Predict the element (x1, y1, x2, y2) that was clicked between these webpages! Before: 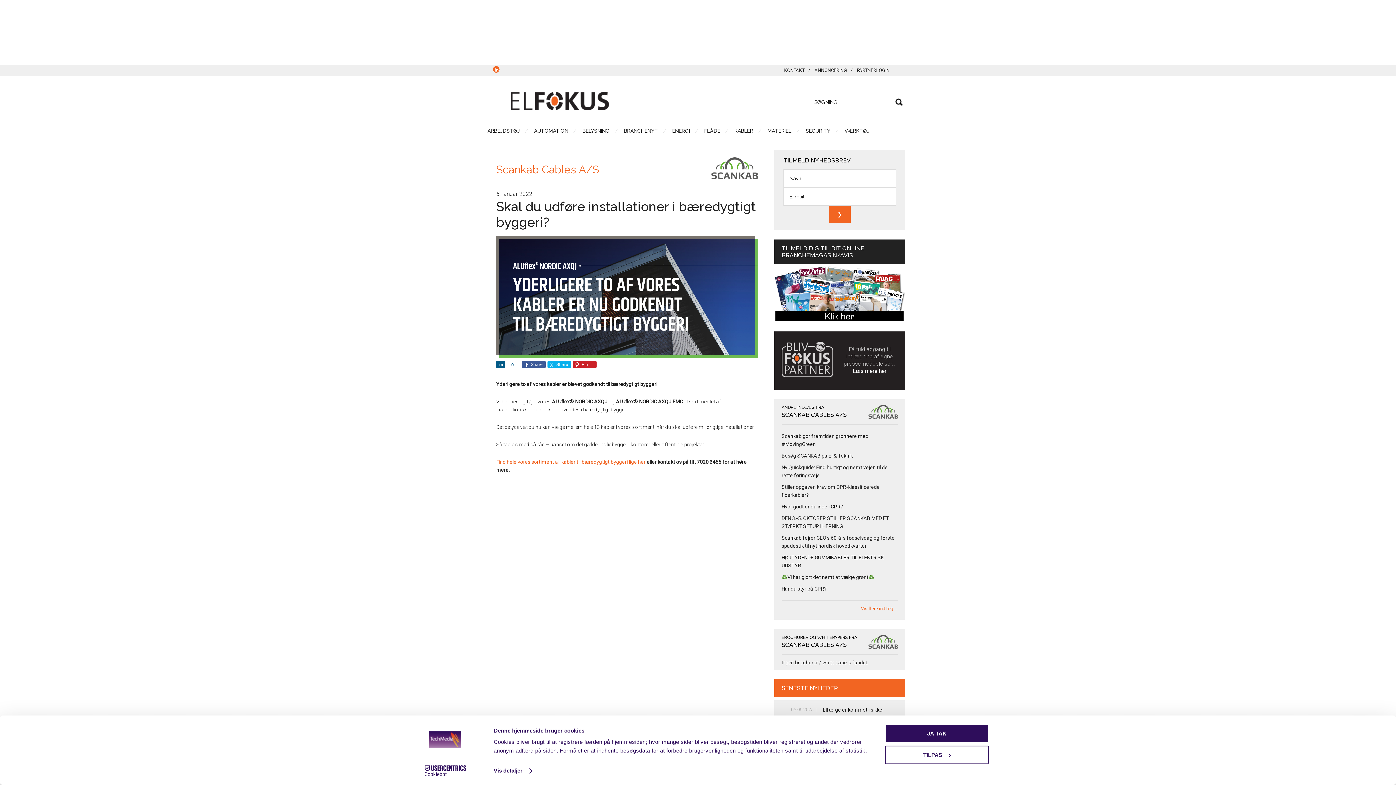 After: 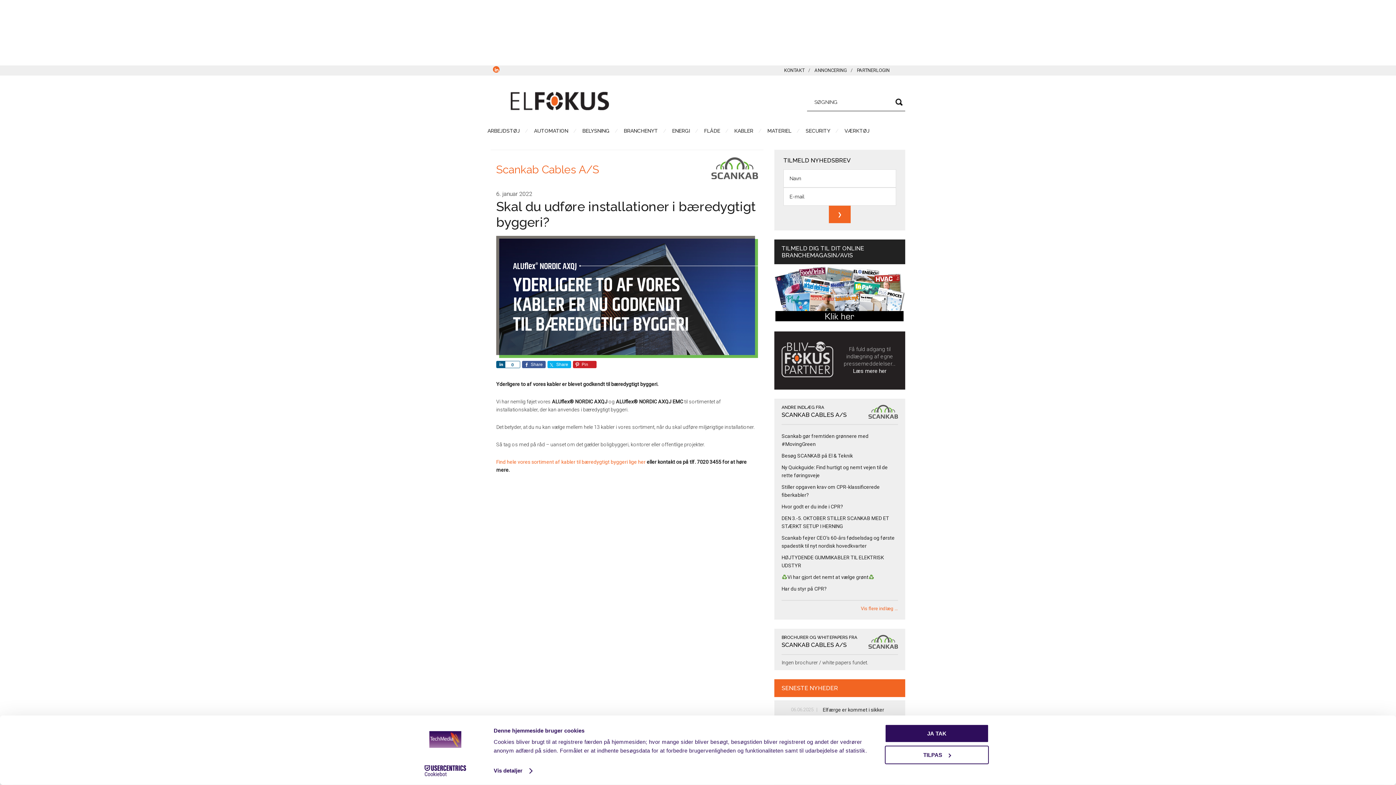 Action: label: Vis flere indlæg … bbox: (861, 606, 898, 611)